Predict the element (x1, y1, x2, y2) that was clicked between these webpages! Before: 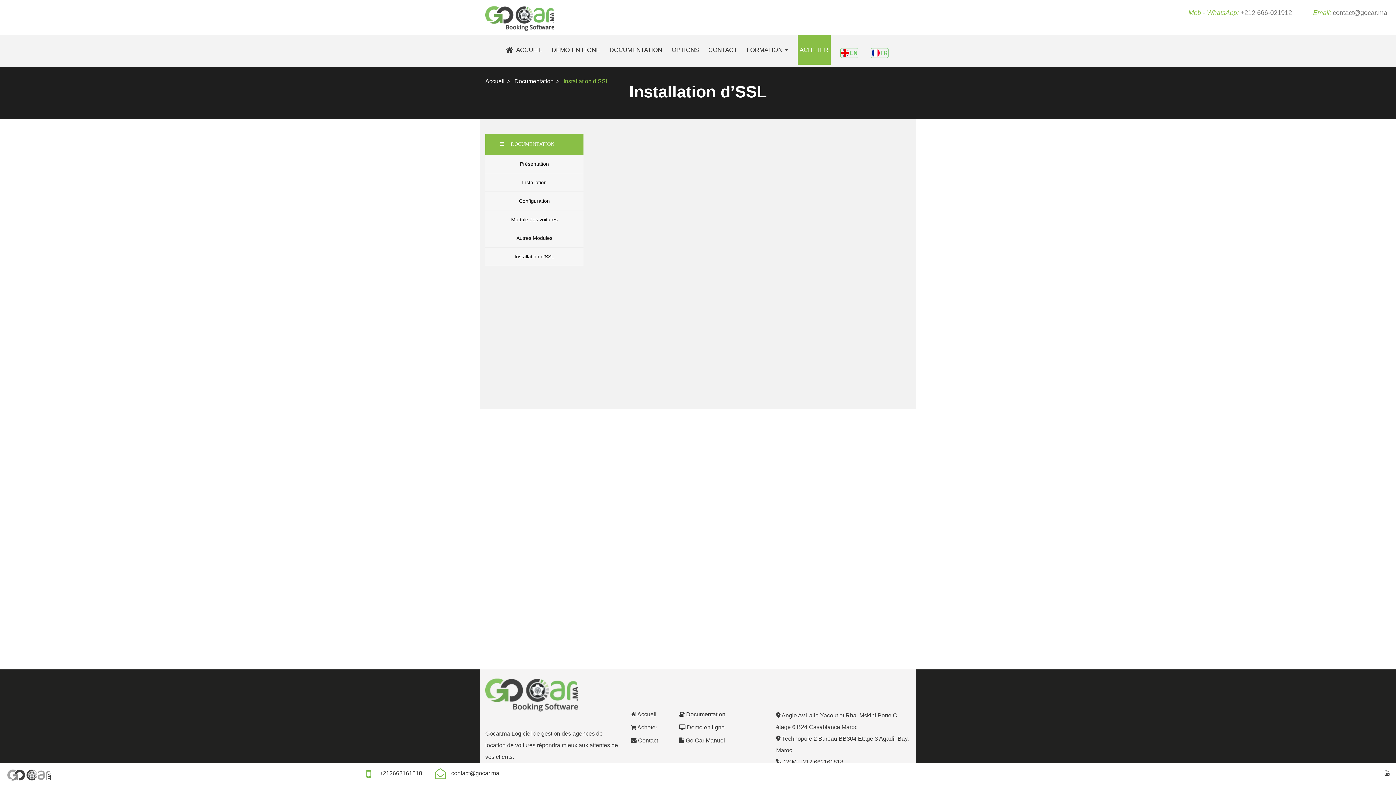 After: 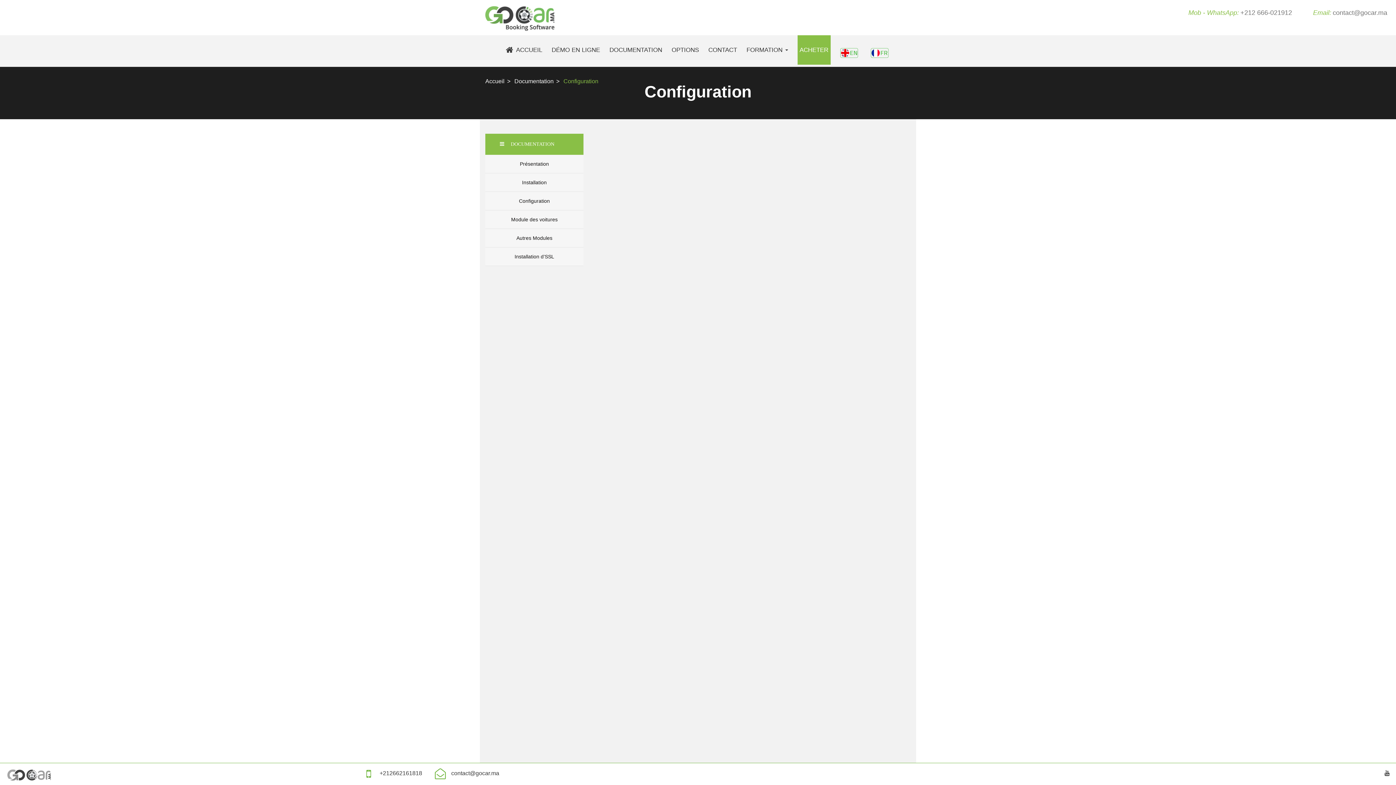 Action: bbox: (485, 191, 583, 210) label: Configuration